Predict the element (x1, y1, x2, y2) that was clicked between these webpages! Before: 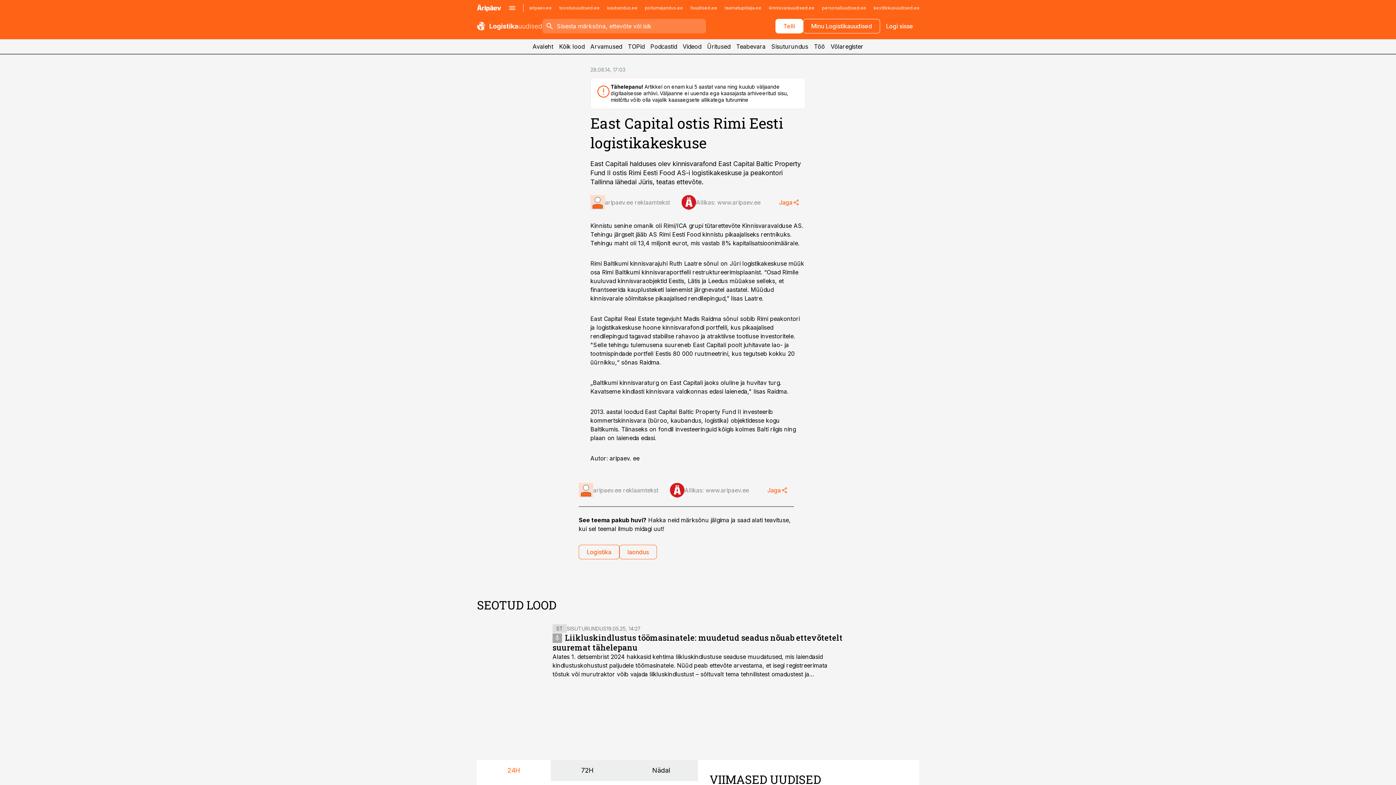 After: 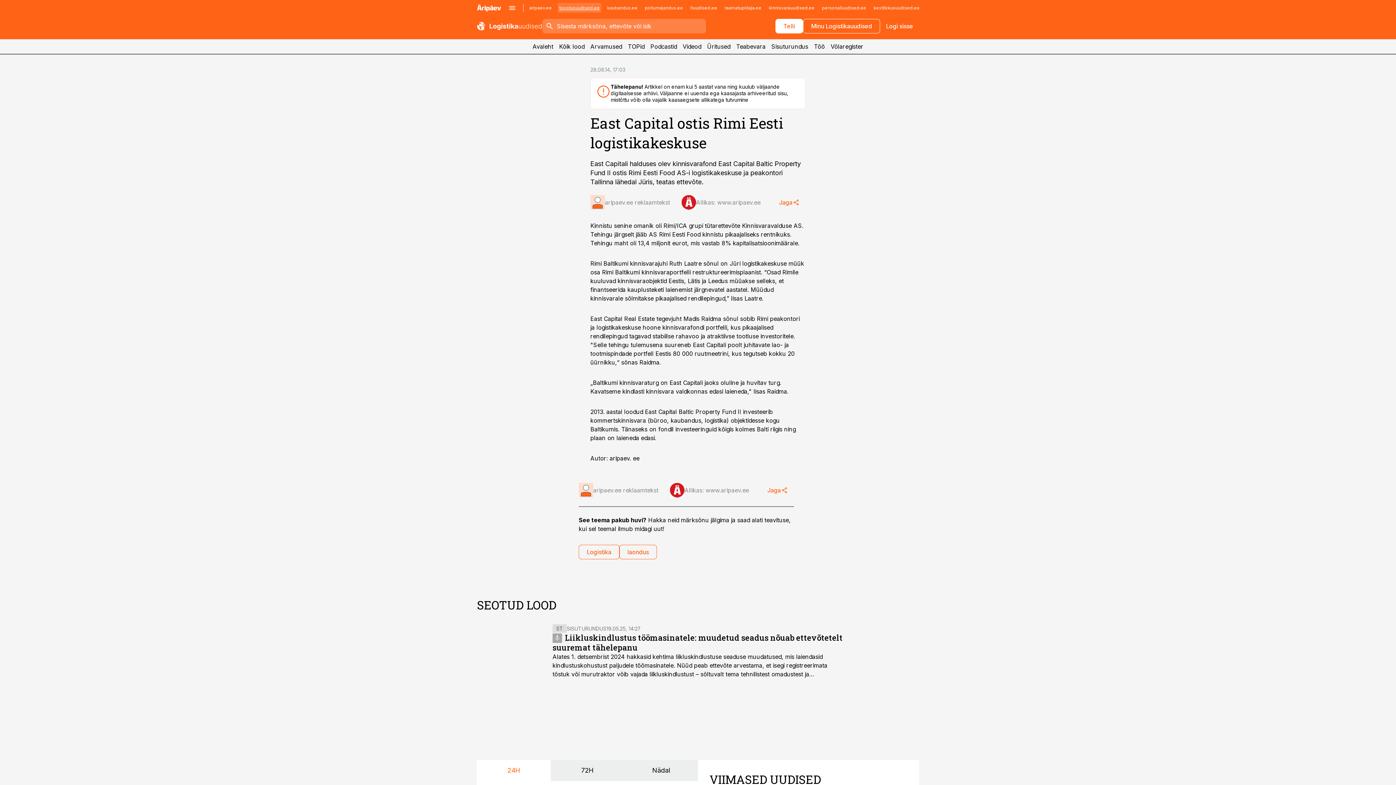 Action: label: toostusuudised.ee bbox: (557, 2, 601, 12)